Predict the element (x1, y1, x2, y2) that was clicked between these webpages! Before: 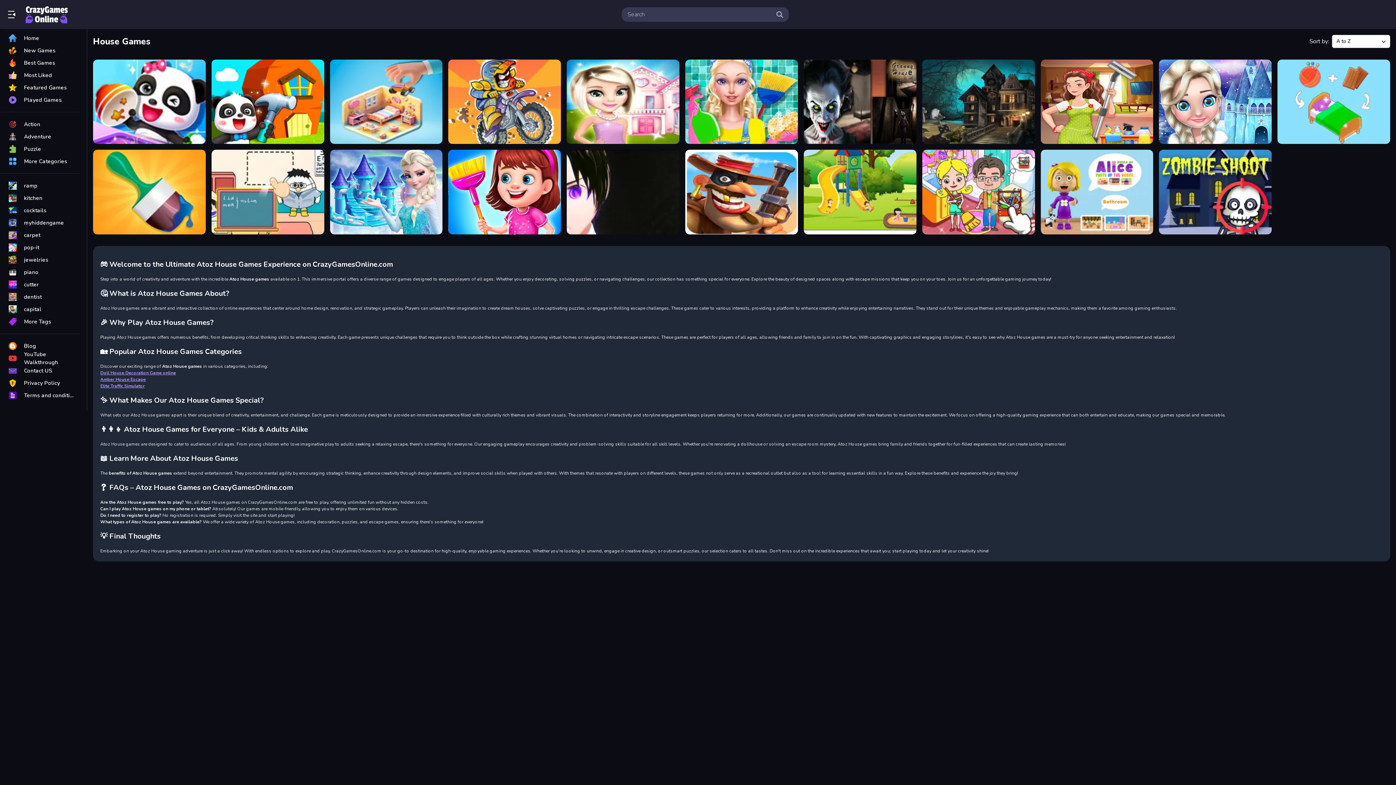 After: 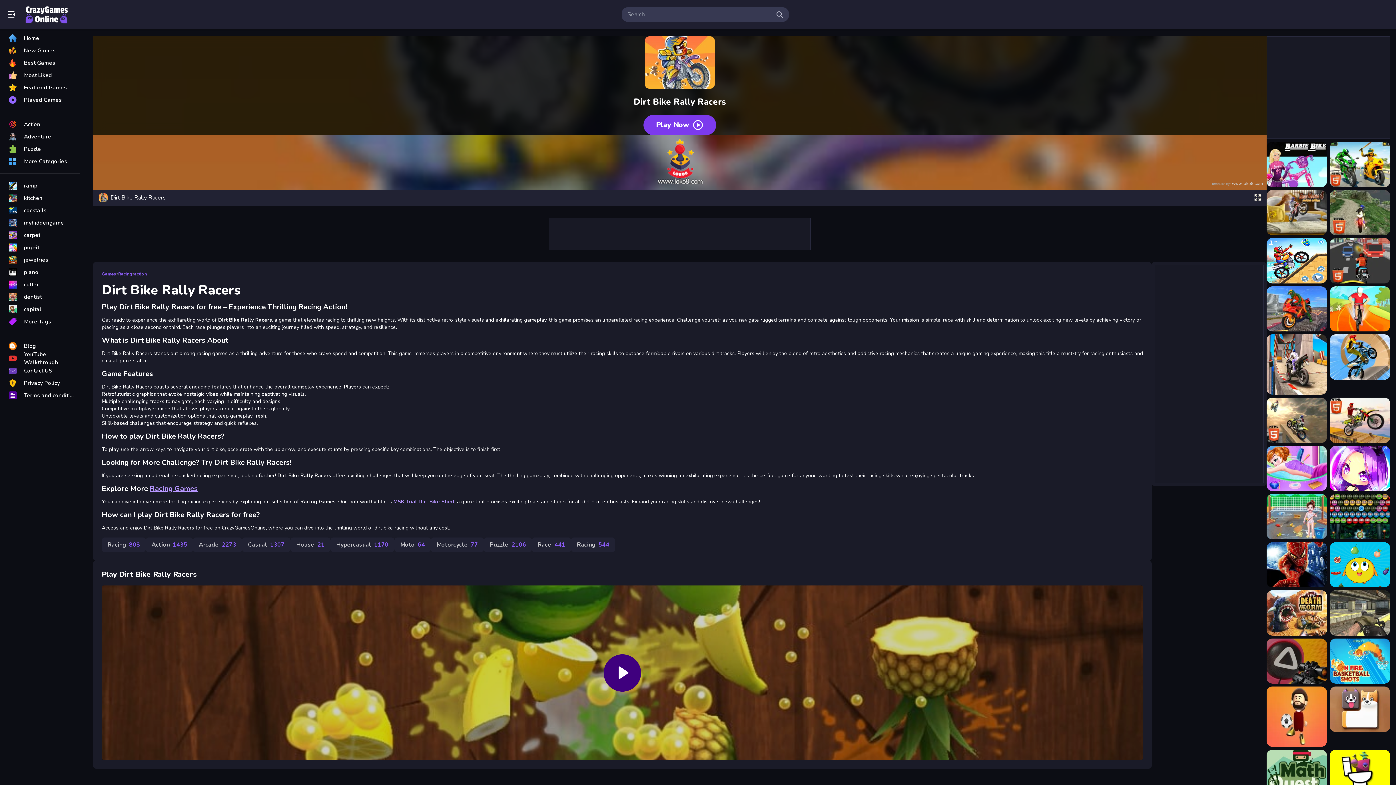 Action: label: Dirt Bike Rally Racers bbox: (448, 59, 561, 144)